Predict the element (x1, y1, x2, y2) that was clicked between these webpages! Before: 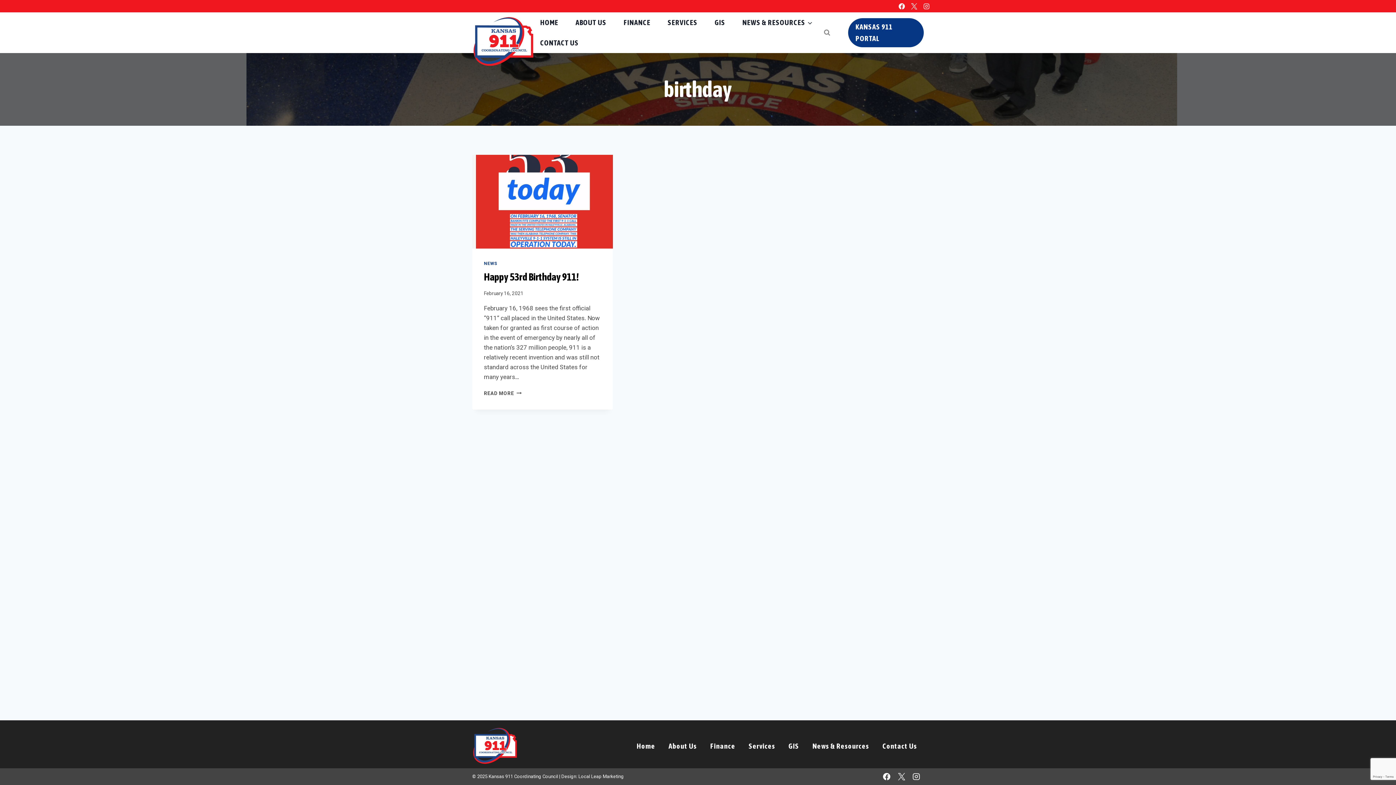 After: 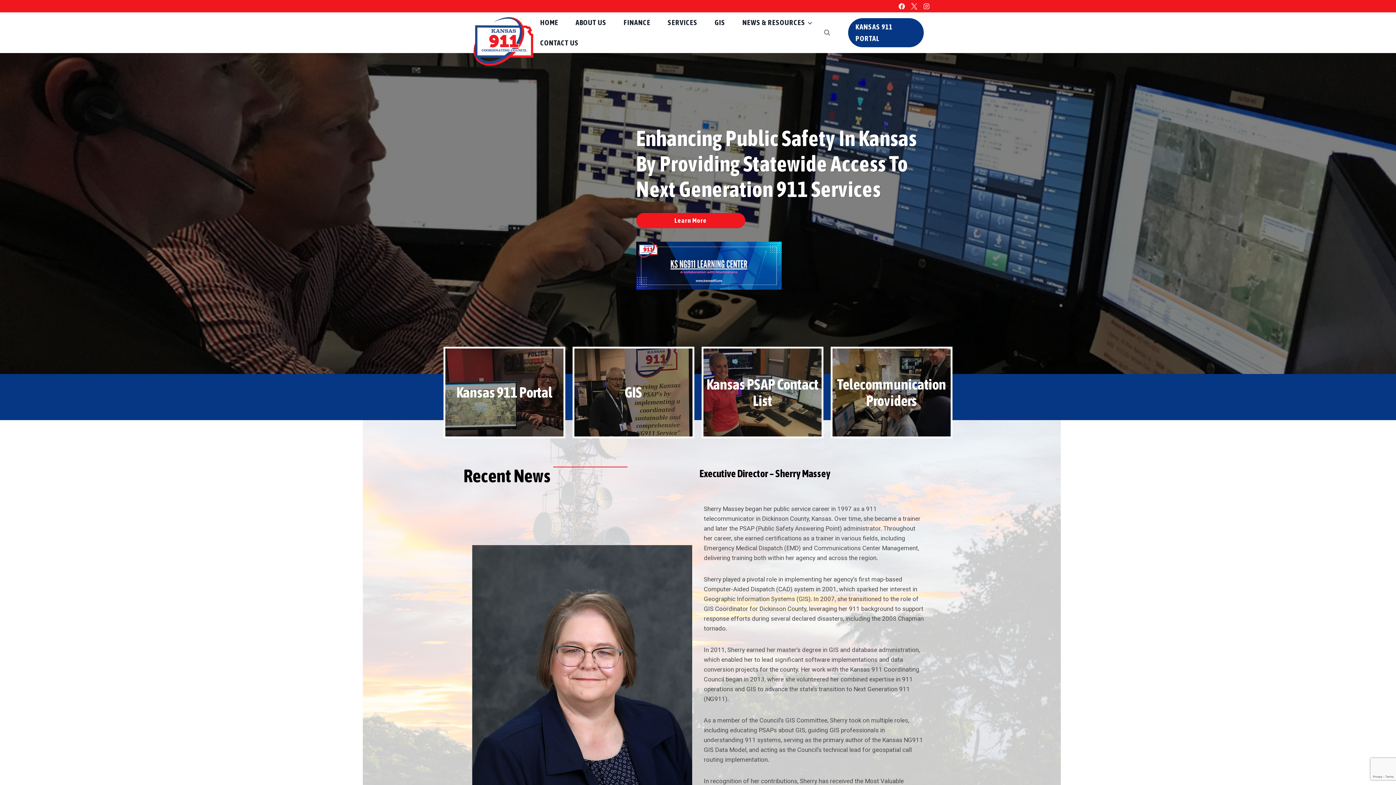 Action: bbox: (472, 15, 536, 49)